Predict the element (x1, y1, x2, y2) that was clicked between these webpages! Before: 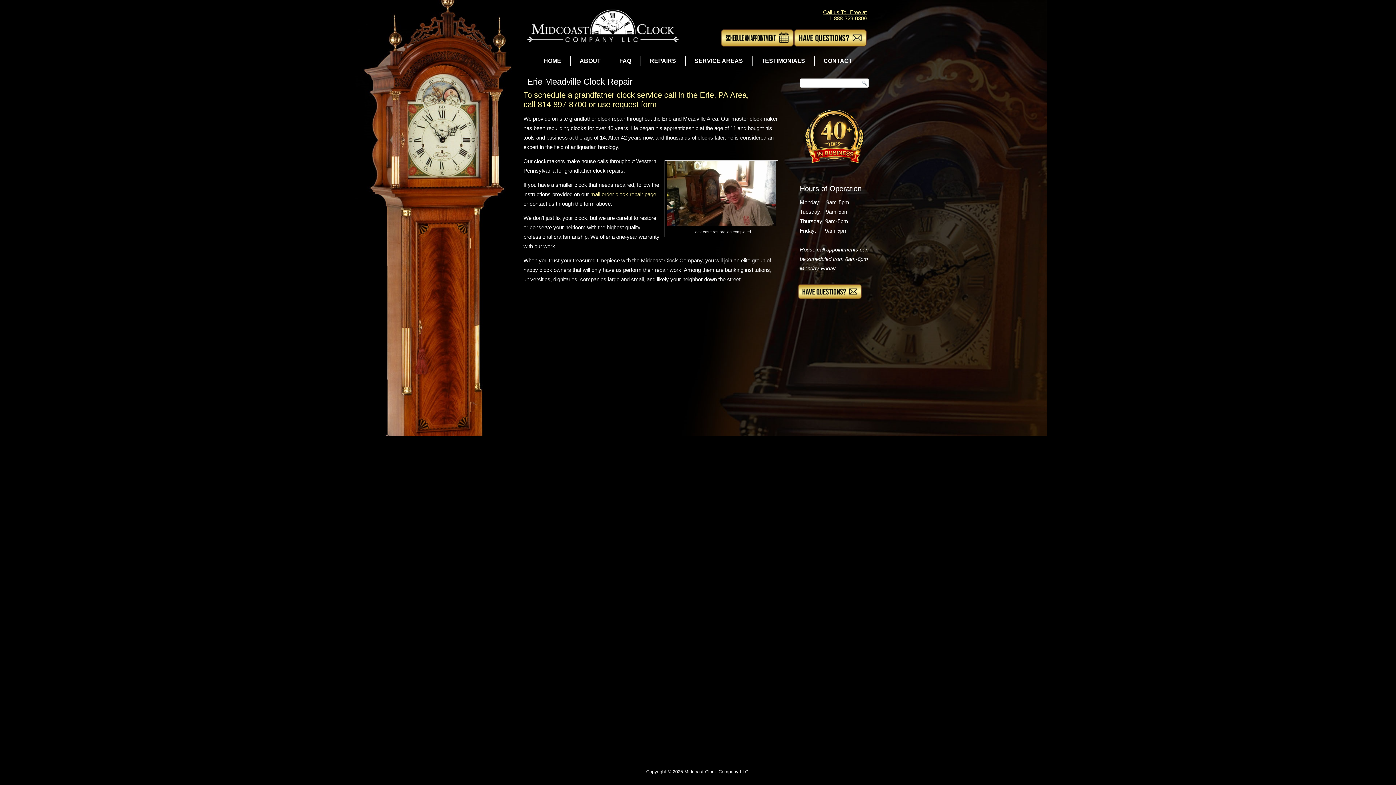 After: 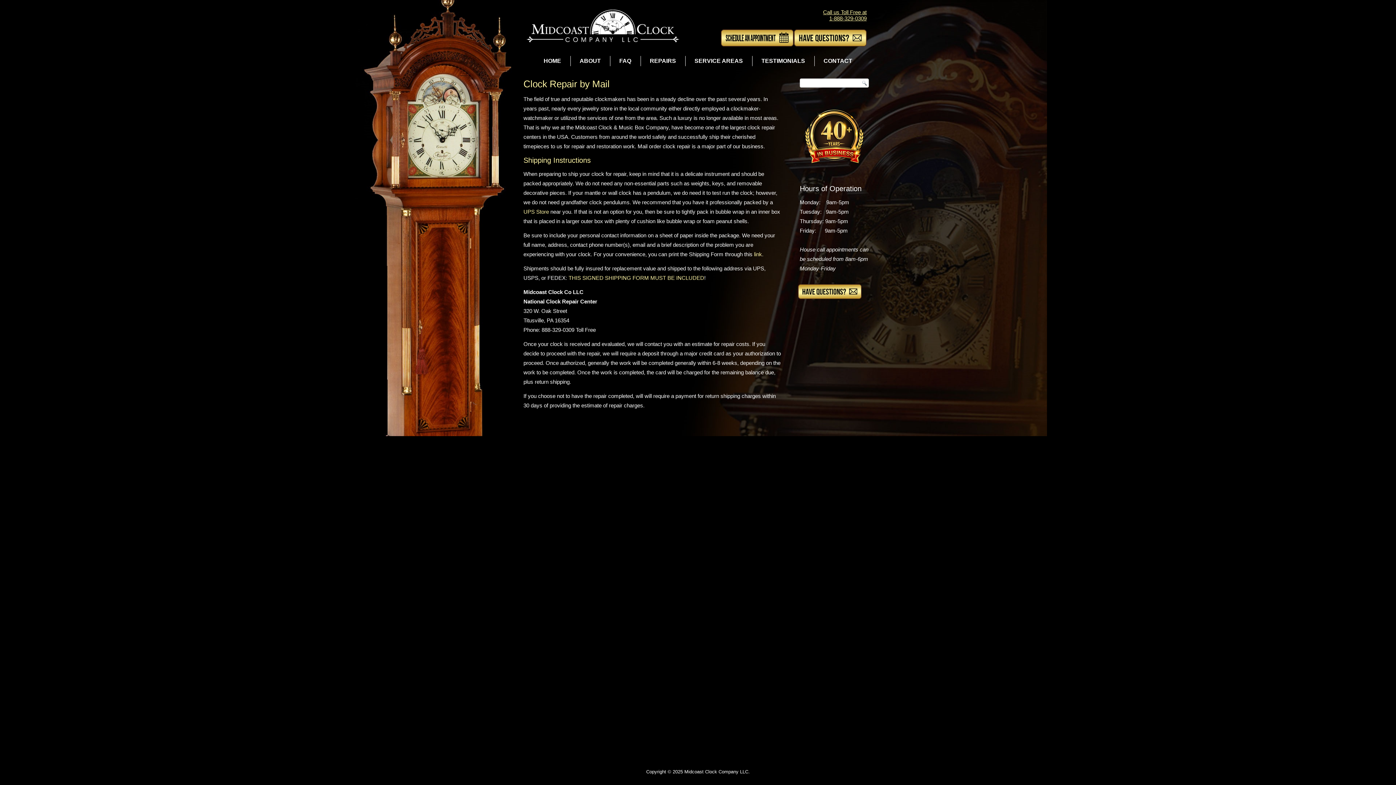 Action: label: mail order clock repair page bbox: (590, 191, 656, 197)